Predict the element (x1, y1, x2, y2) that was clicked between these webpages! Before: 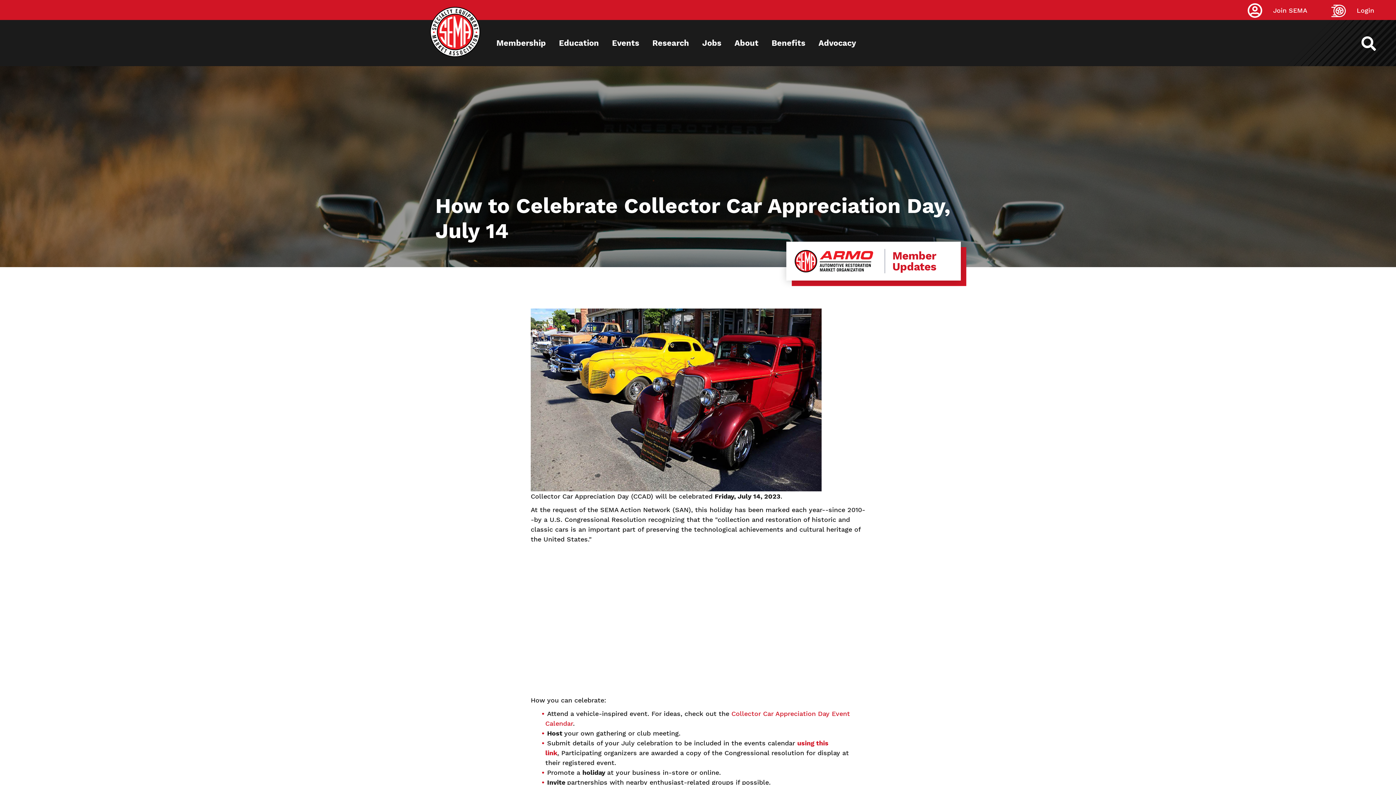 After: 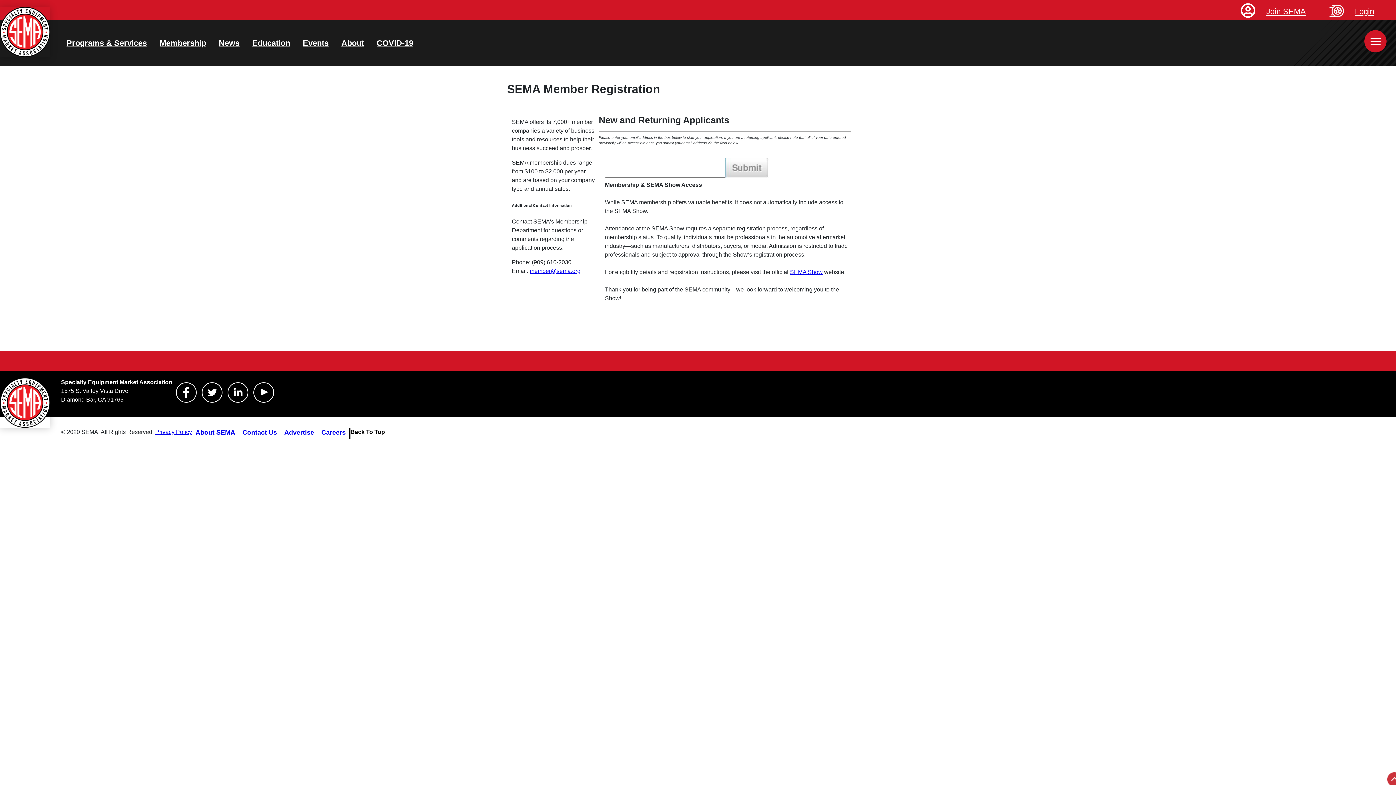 Action: bbox: (1269, 0, 1307, 20) label: Join SEMA